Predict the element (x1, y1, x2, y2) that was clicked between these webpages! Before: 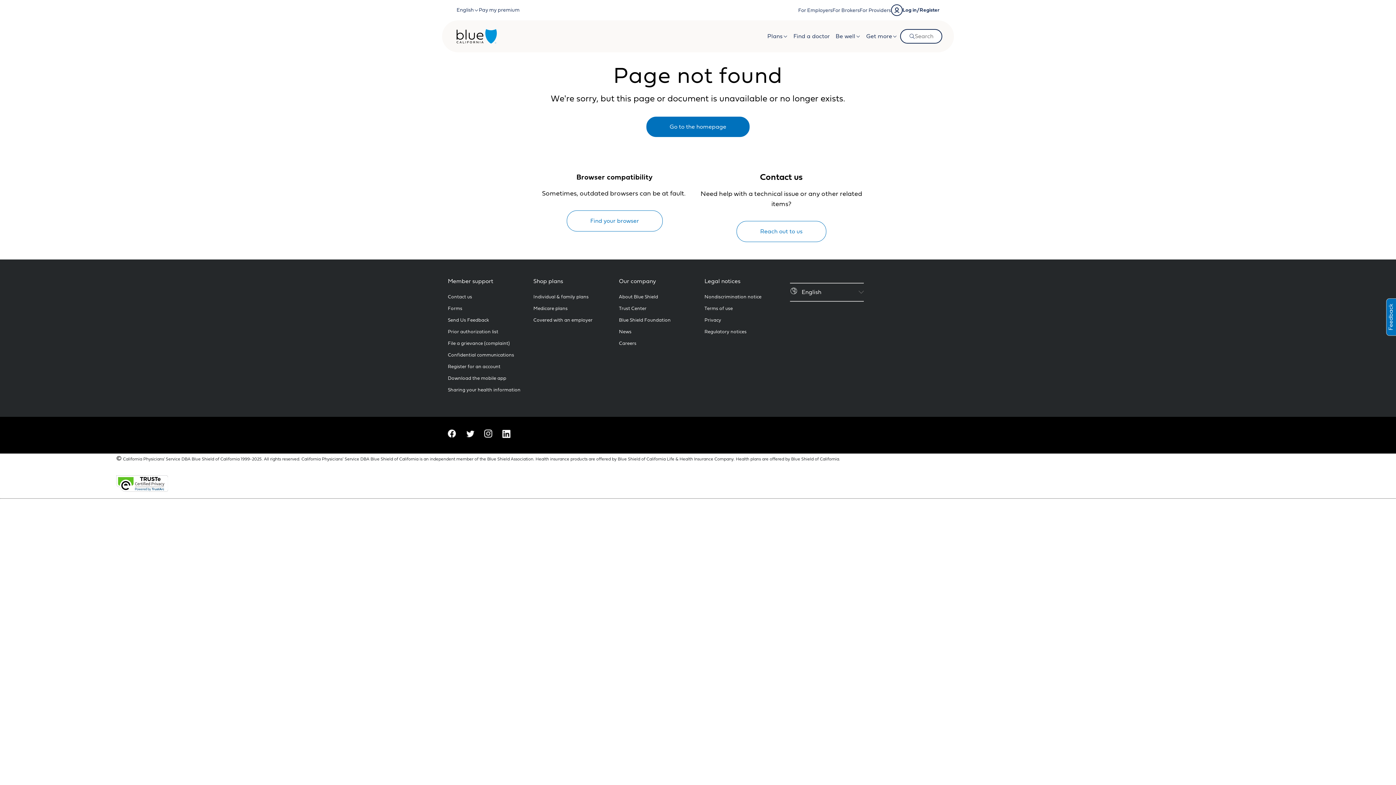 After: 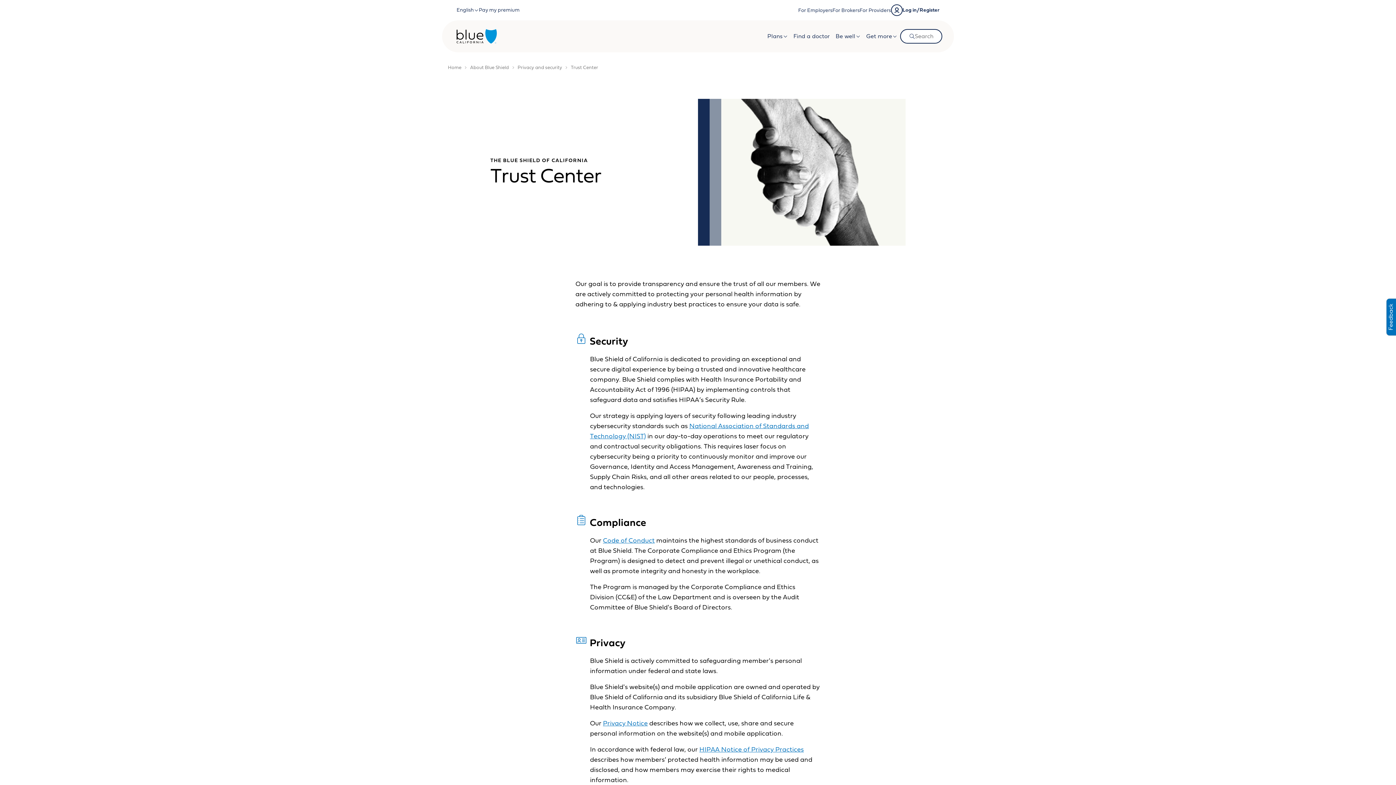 Action: bbox: (619, 305, 693, 311) label: Trust Center